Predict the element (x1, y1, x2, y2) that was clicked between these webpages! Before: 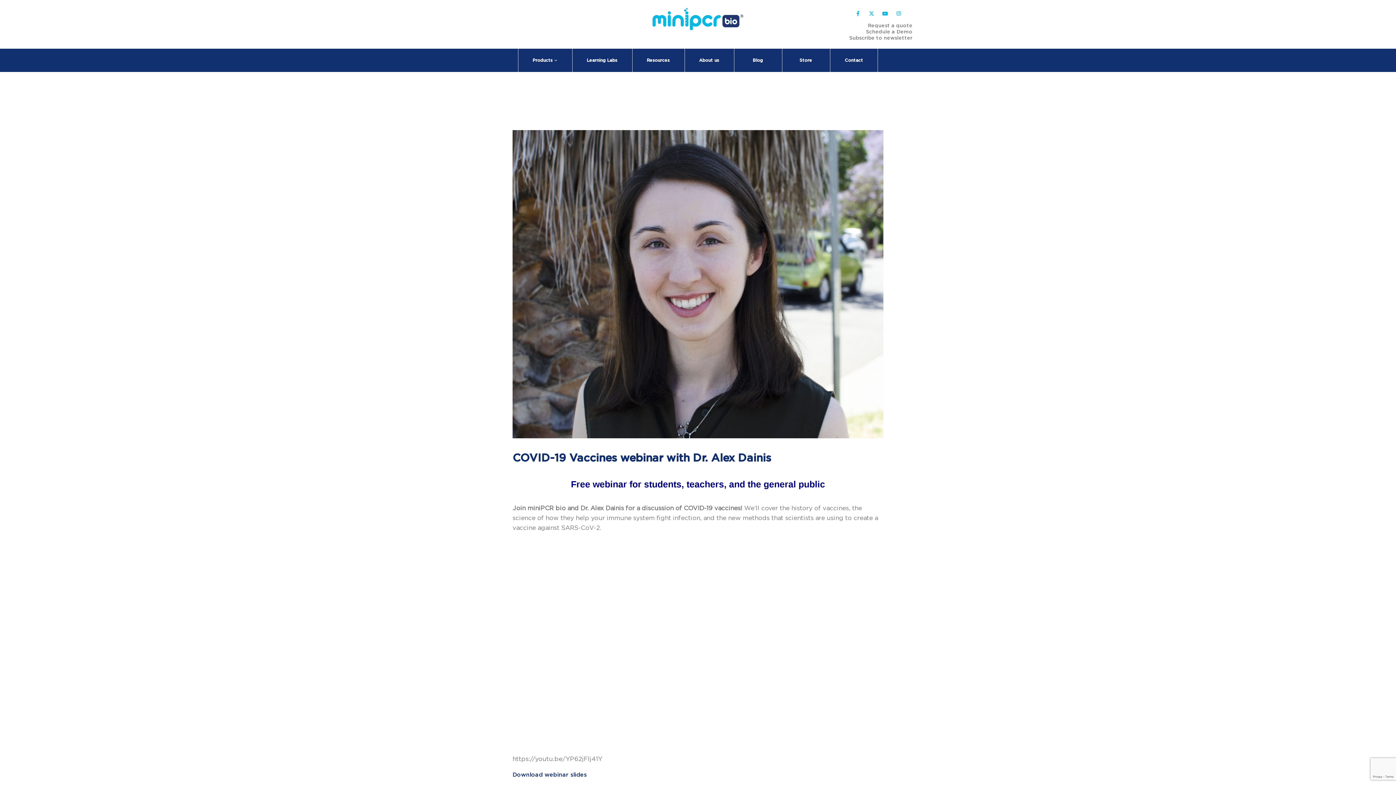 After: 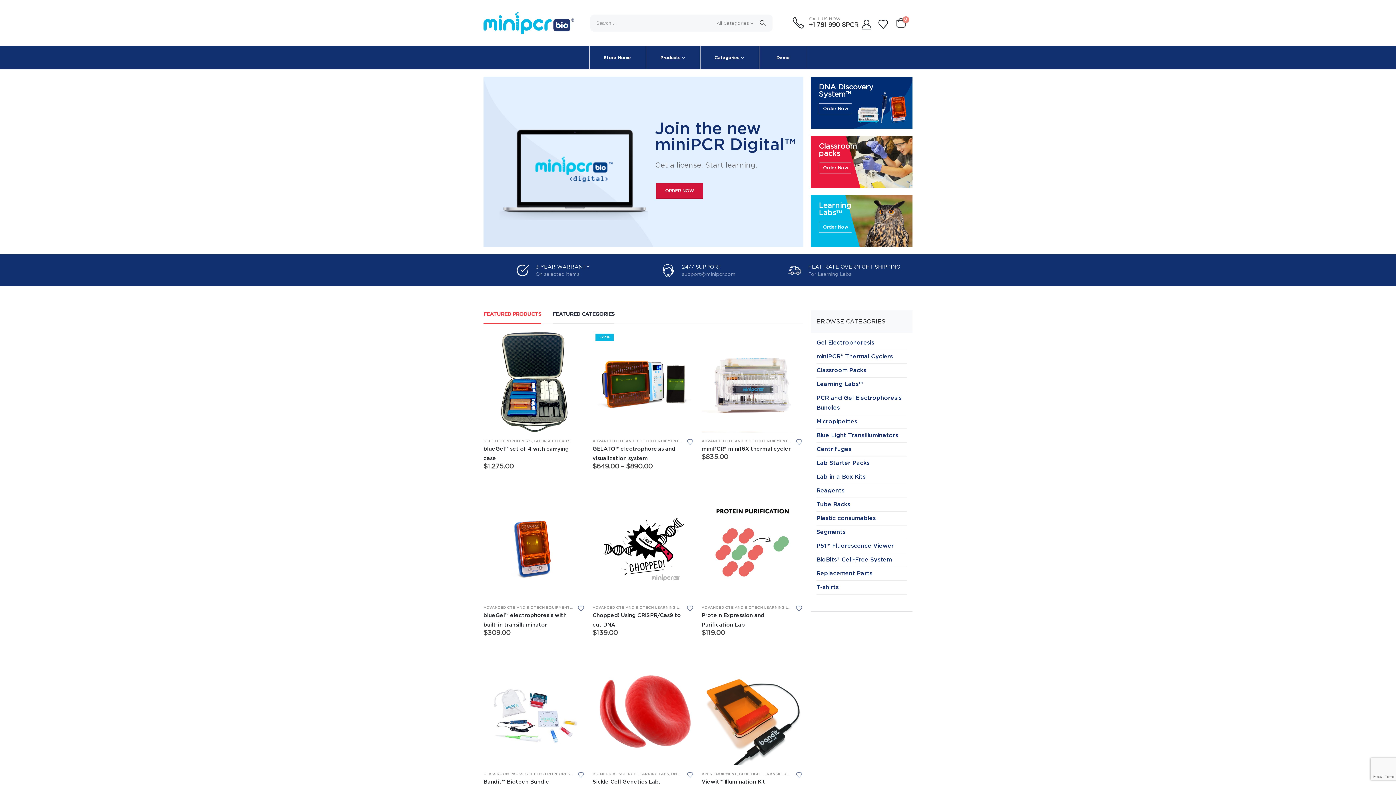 Action: bbox: (782, 48, 829, 71) label: Store